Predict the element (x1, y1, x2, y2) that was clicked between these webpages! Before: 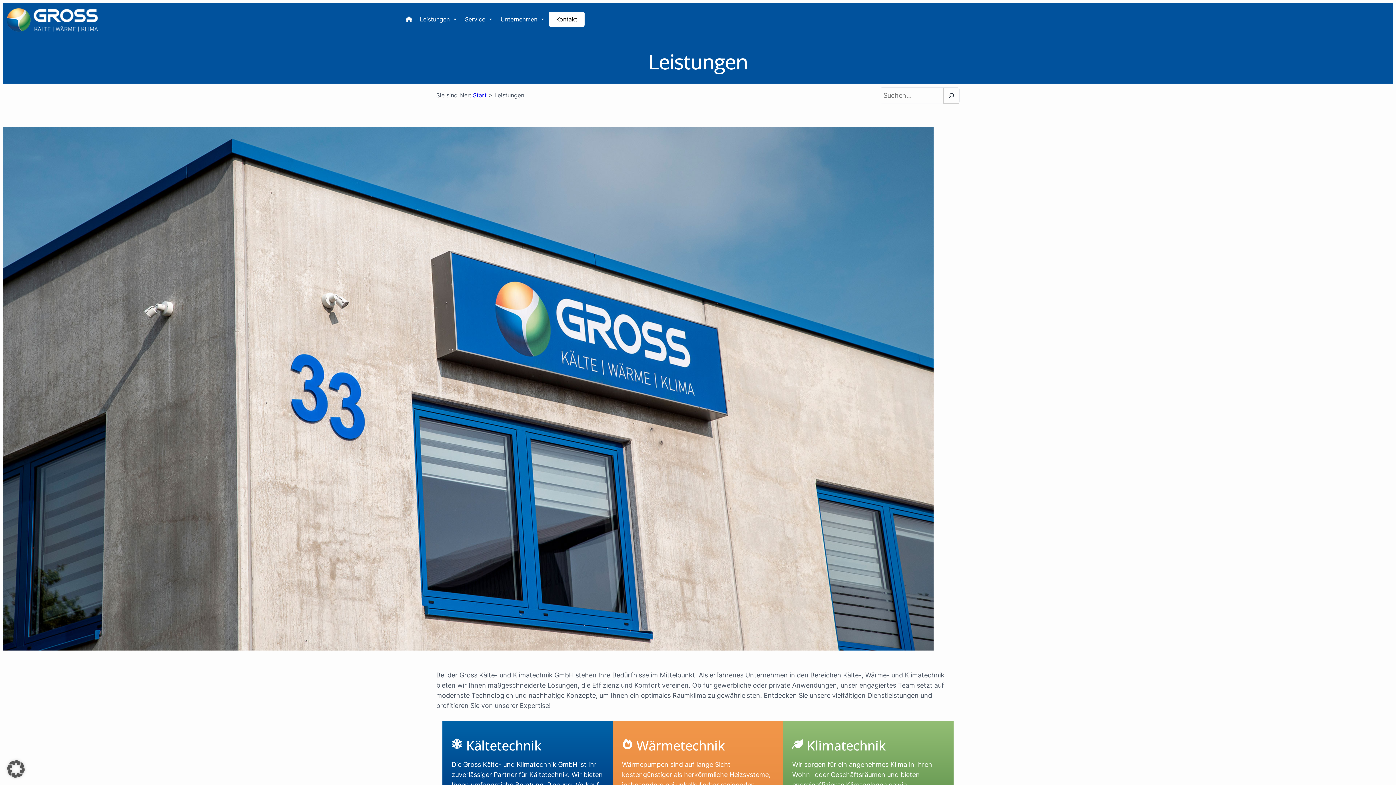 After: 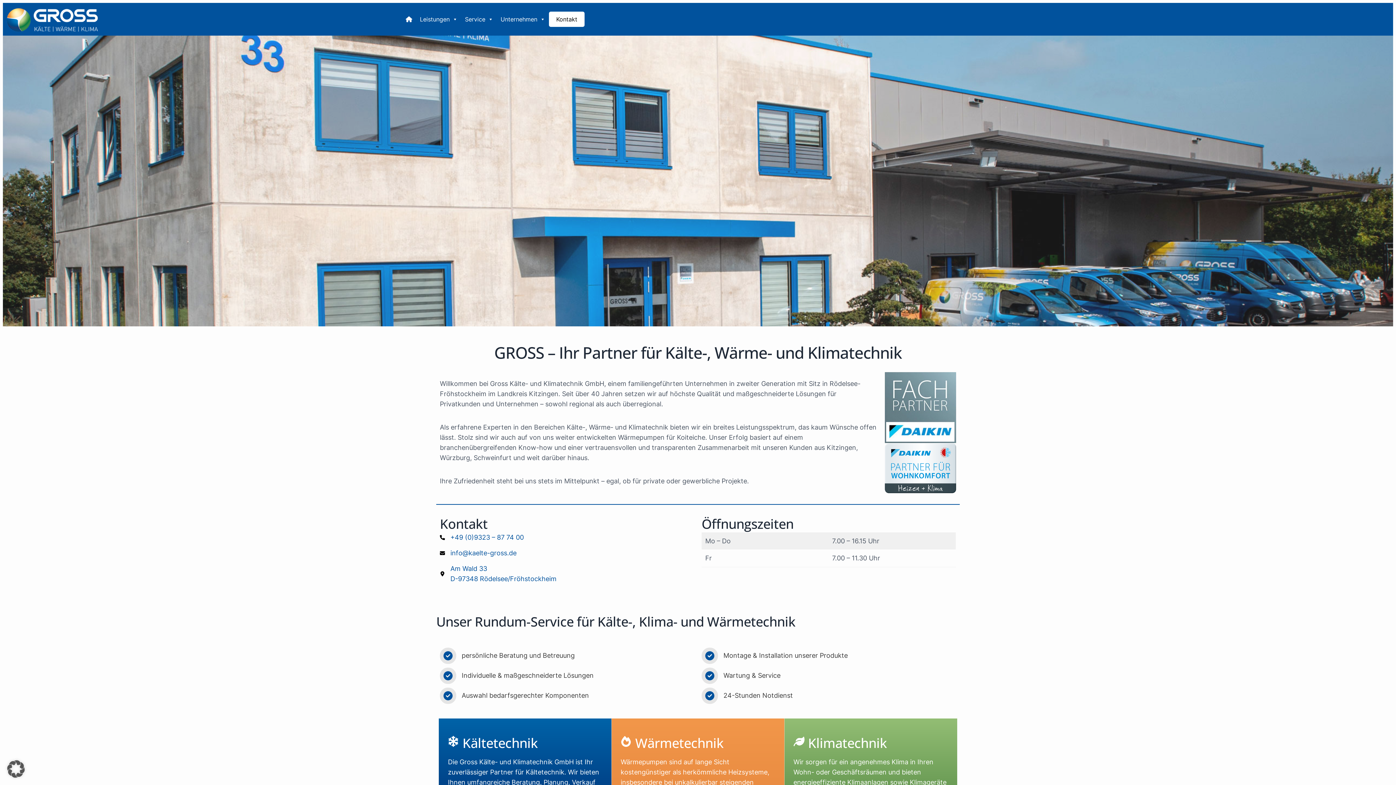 Action: label: Start bbox: (473, 91, 486, 98)